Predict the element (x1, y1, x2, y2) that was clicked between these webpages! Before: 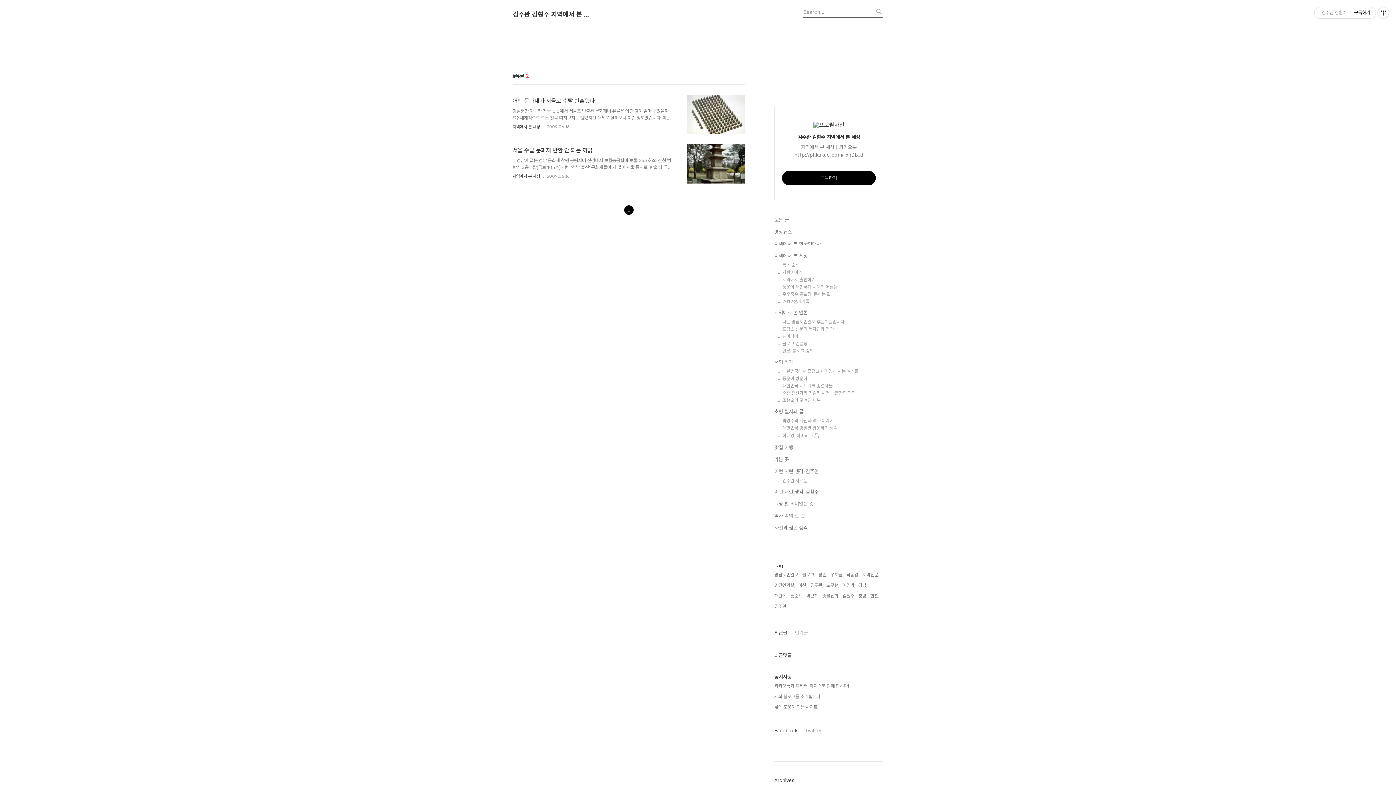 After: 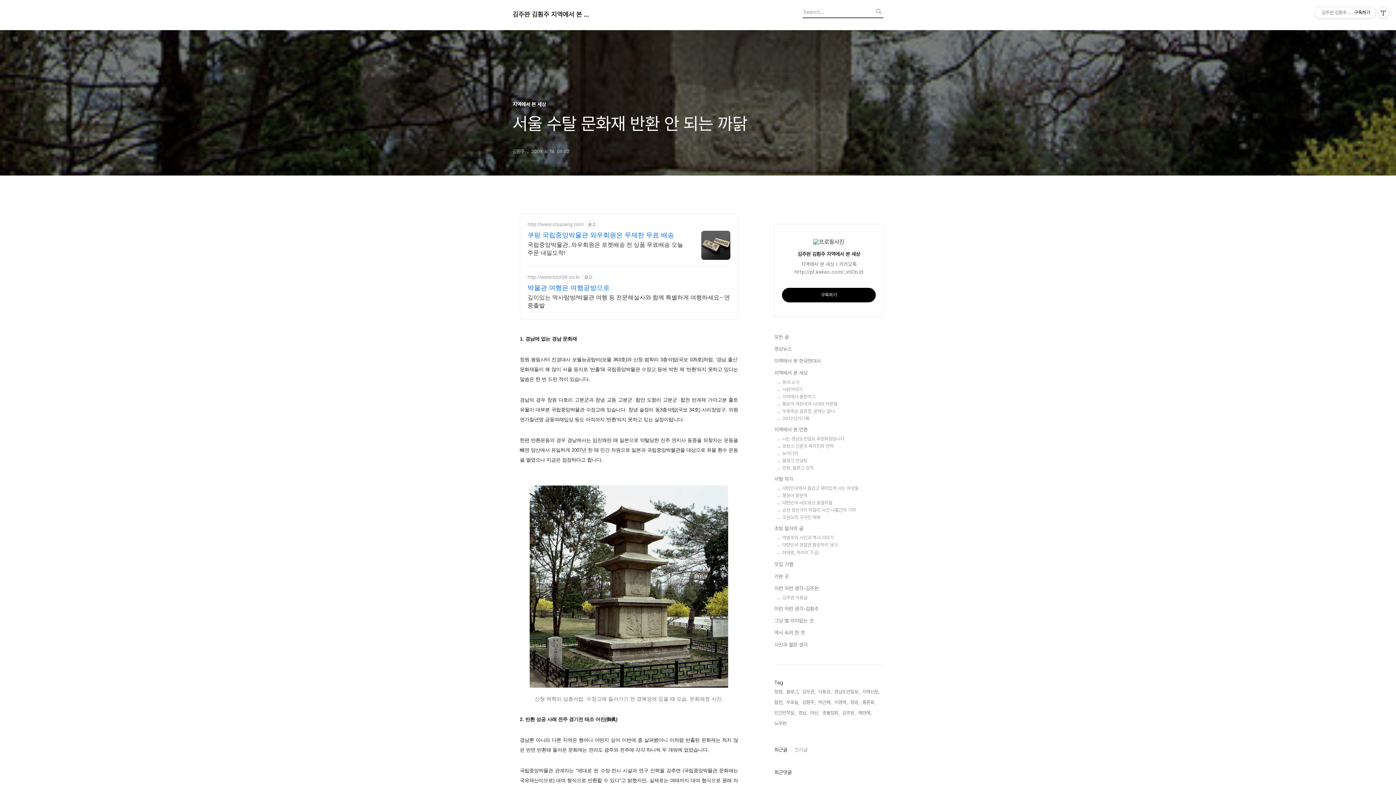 Action: bbox: (672, 144, 745, 183)